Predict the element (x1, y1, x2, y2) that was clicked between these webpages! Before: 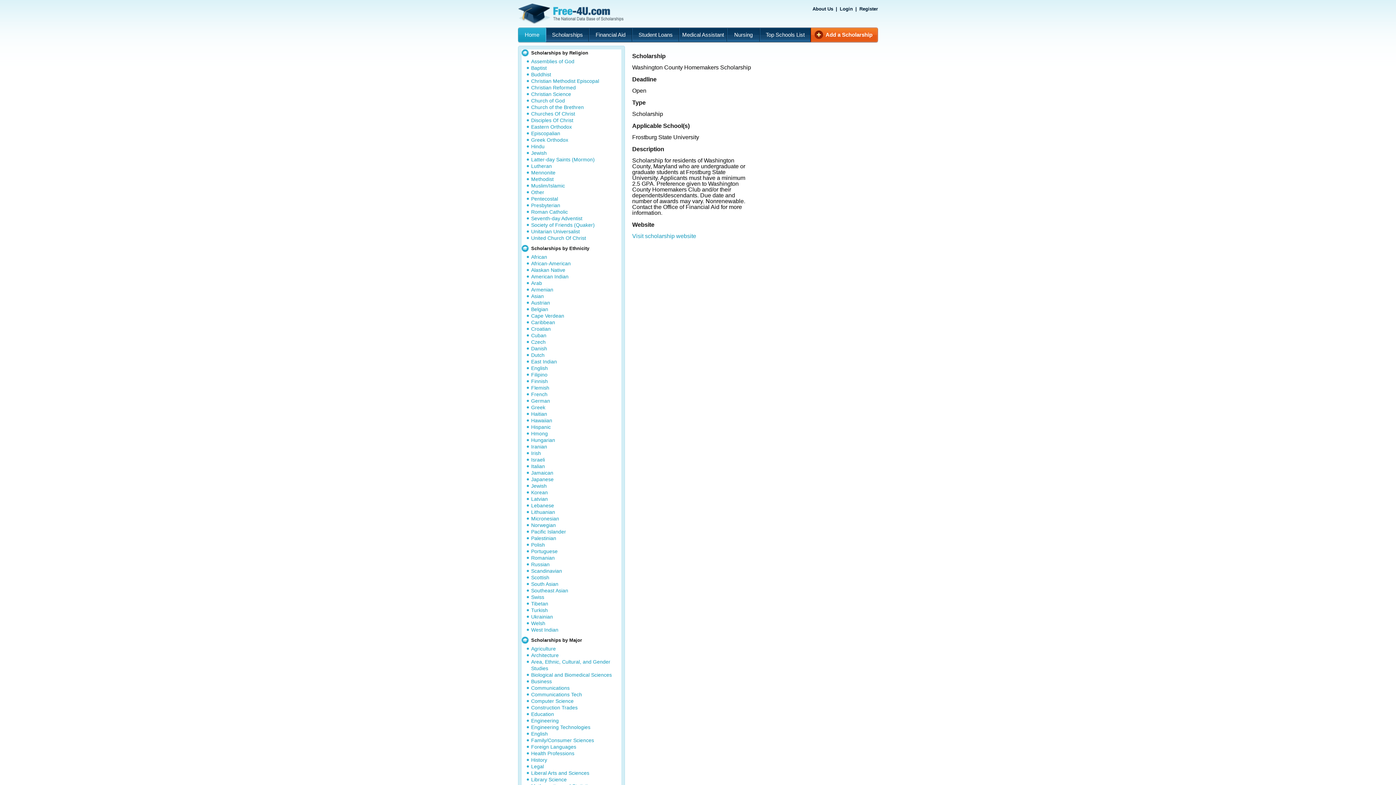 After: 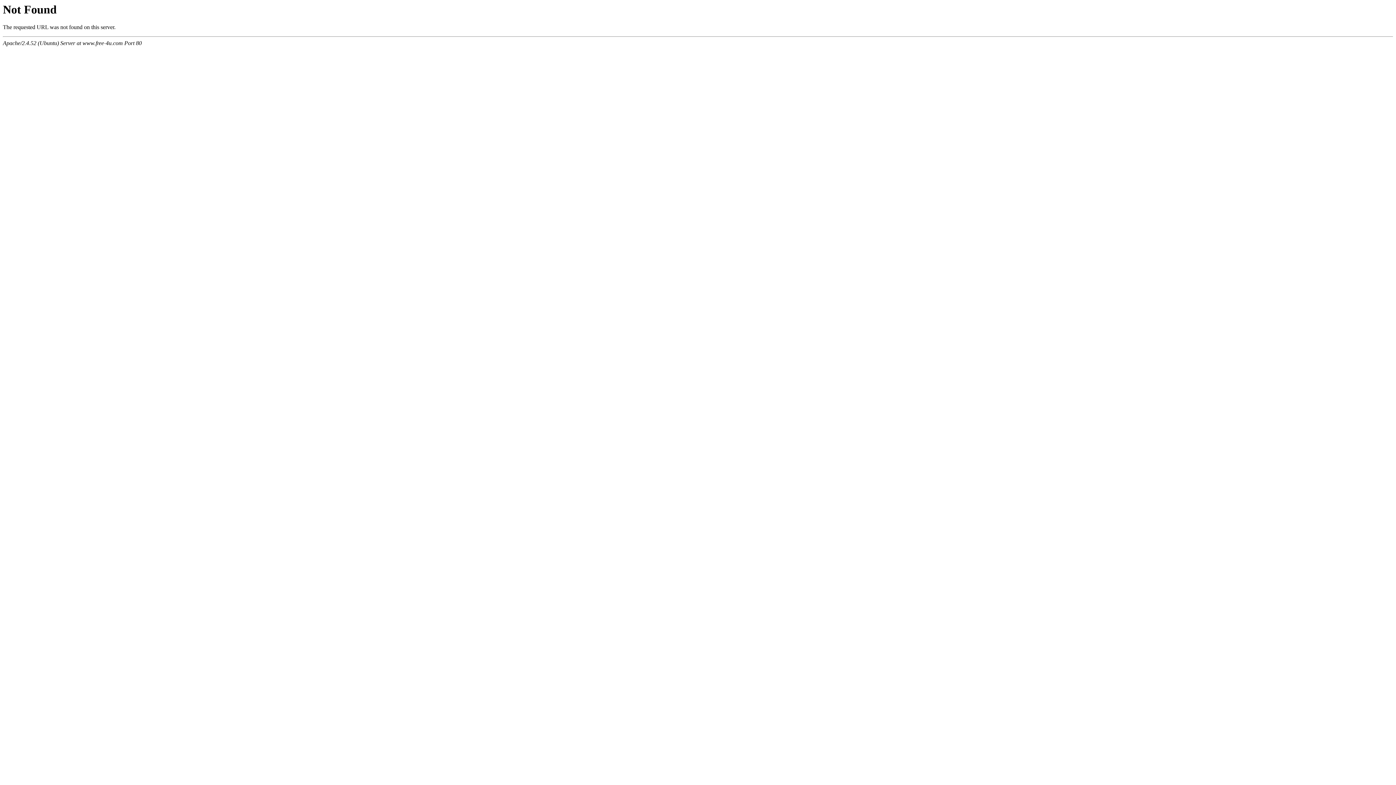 Action: label: Ukrainian bbox: (531, 614, 553, 620)